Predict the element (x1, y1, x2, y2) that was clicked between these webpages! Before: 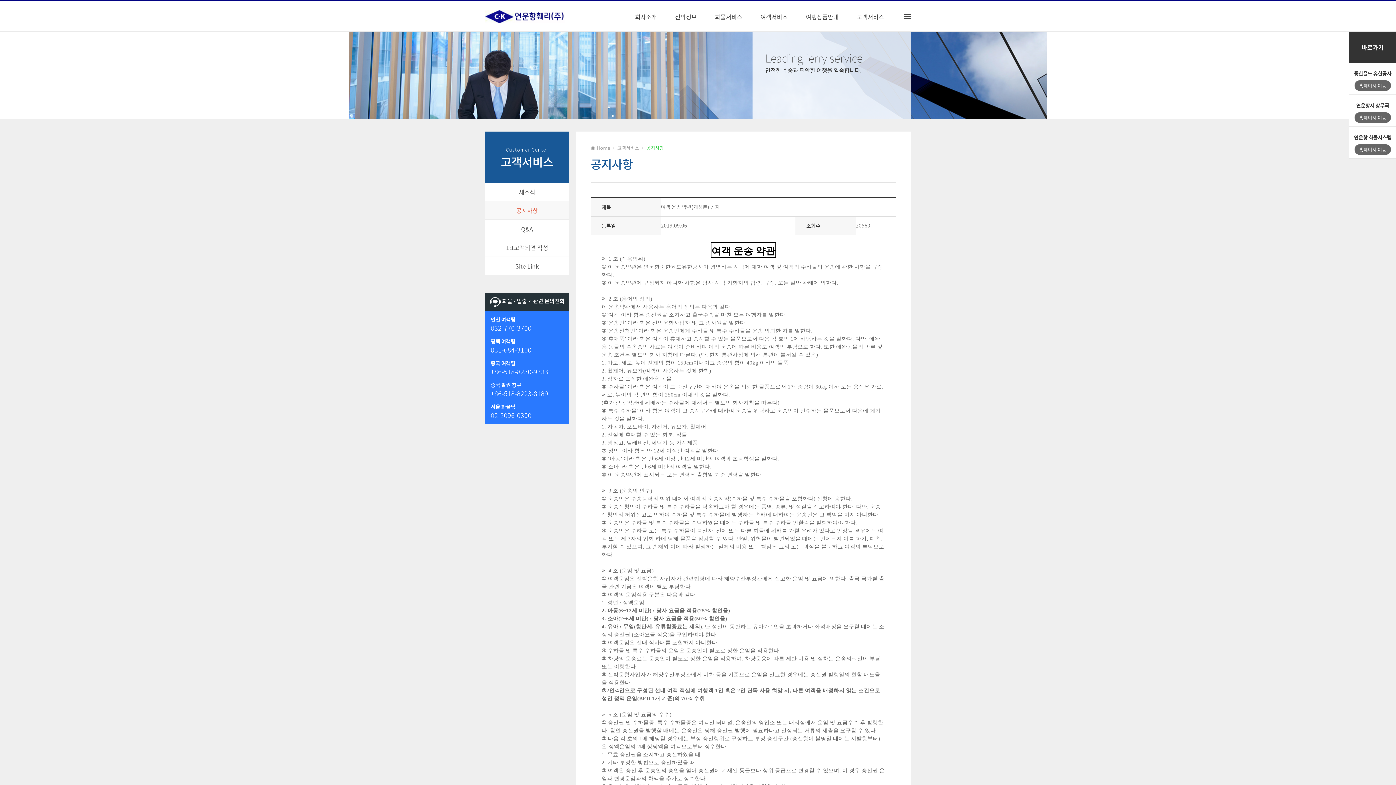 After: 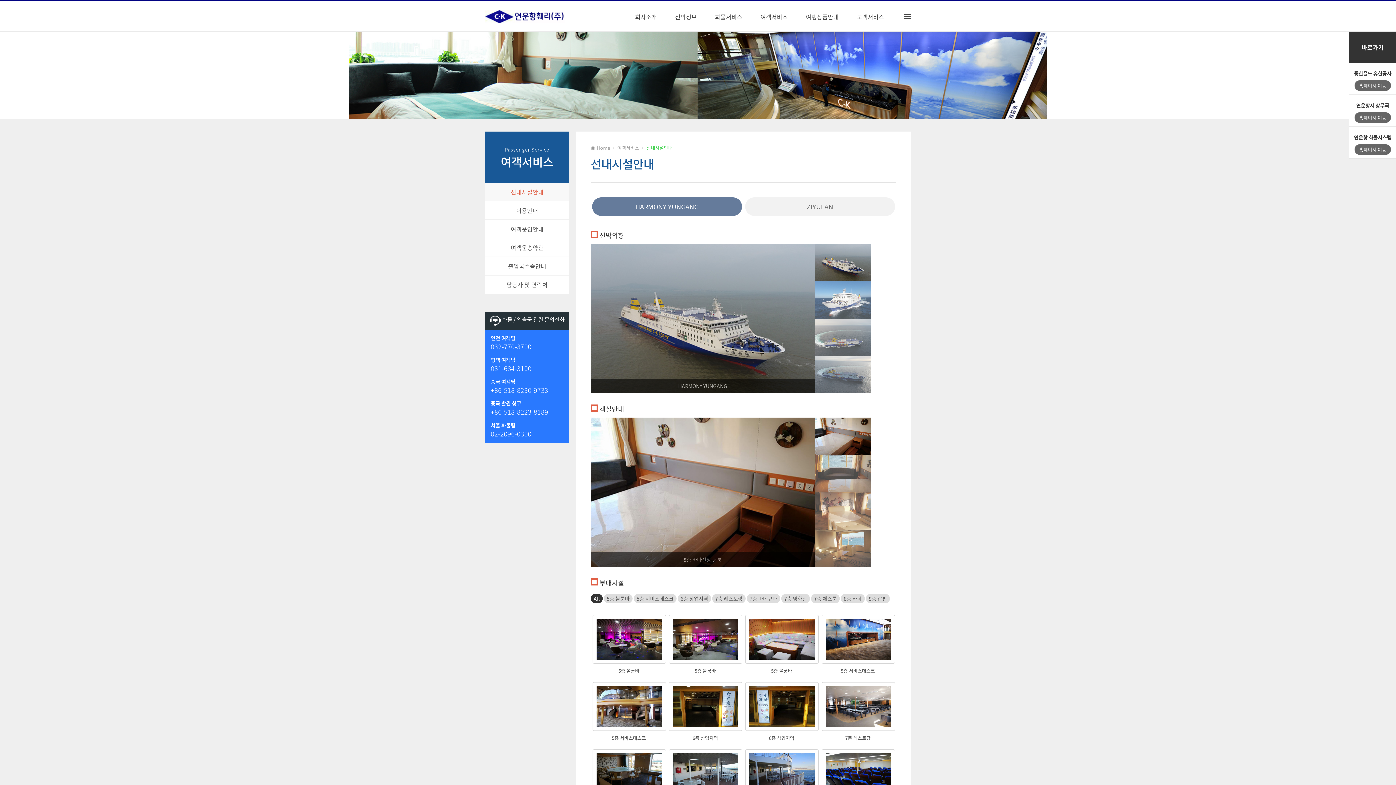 Action: label: 여객서비스 bbox: (751, 8, 797, 31)